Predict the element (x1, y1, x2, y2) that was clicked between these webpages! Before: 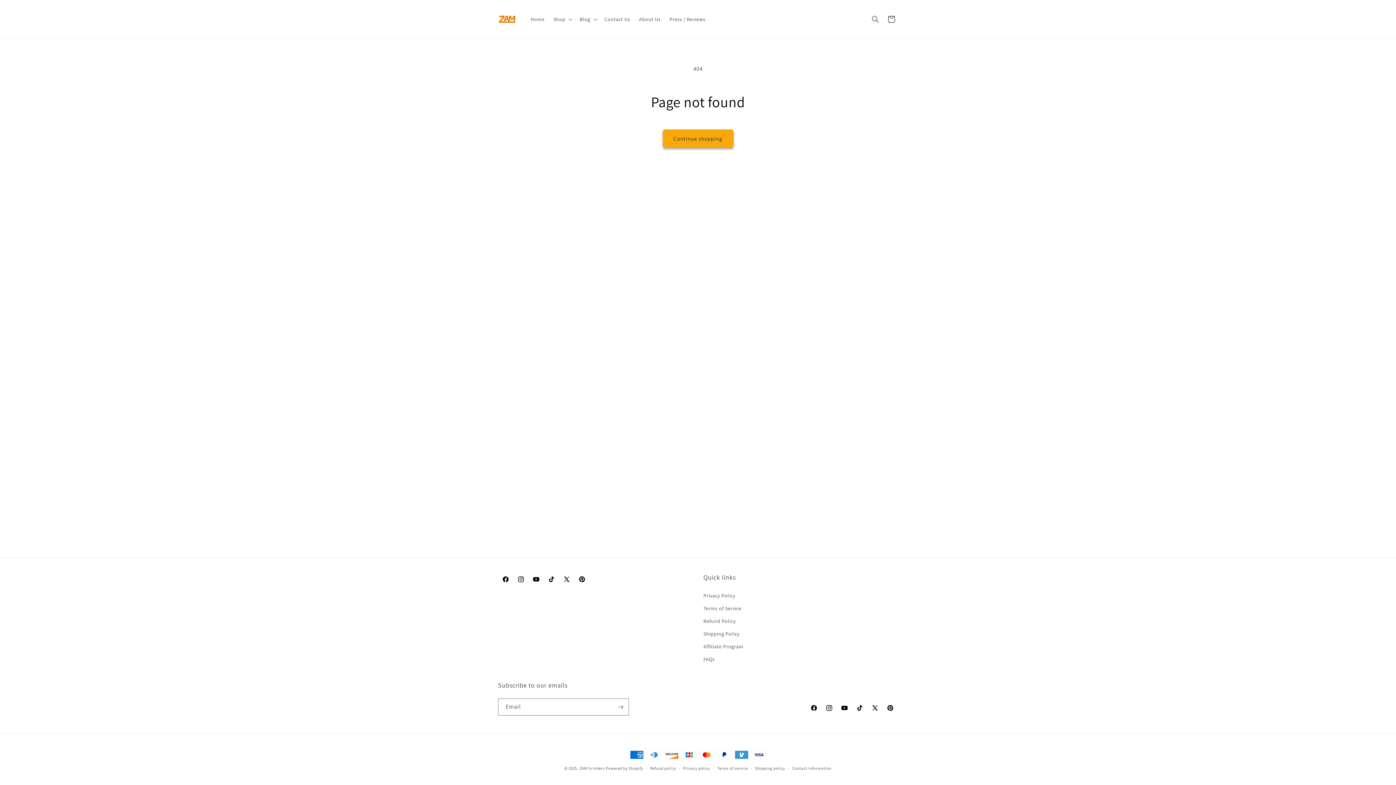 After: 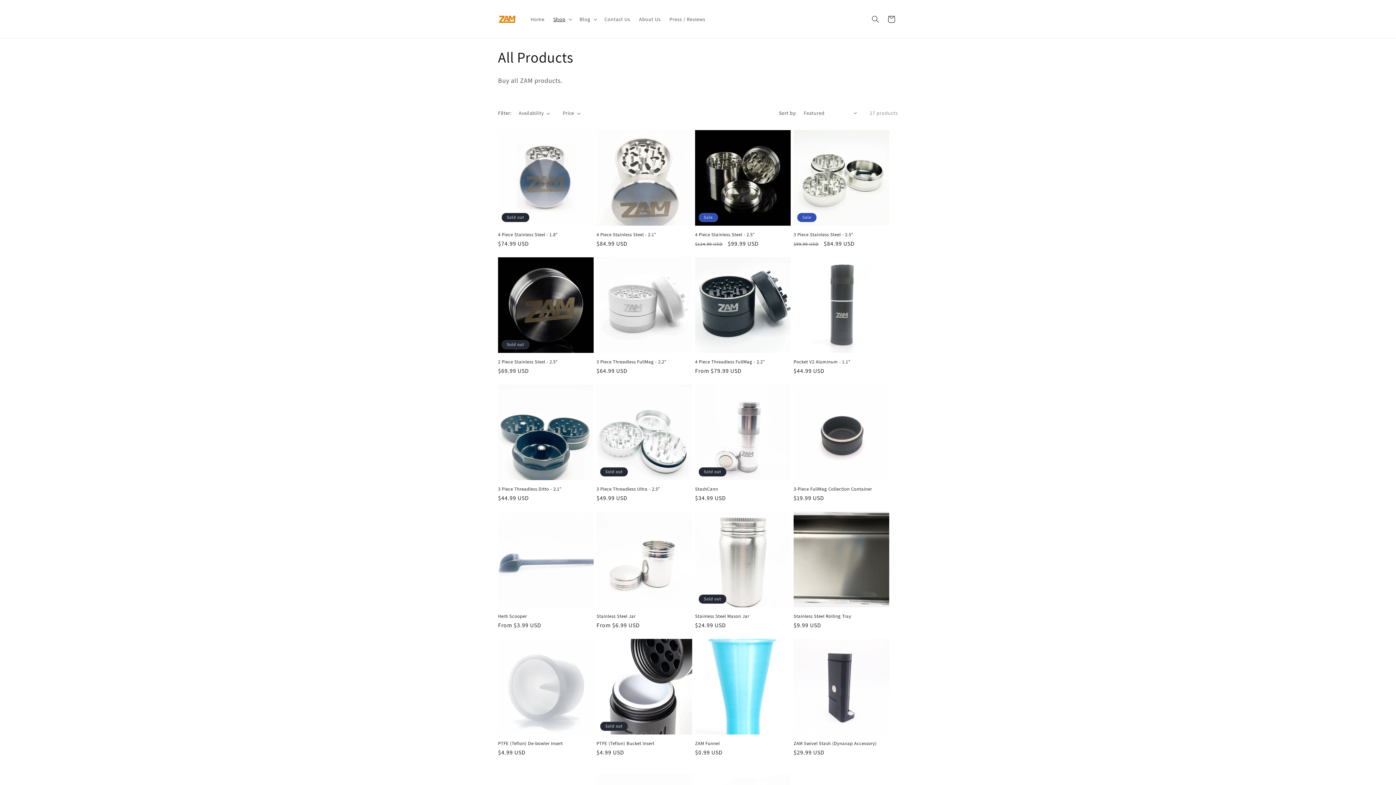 Action: bbox: (662, 129, 733, 148) label: Continue shopping